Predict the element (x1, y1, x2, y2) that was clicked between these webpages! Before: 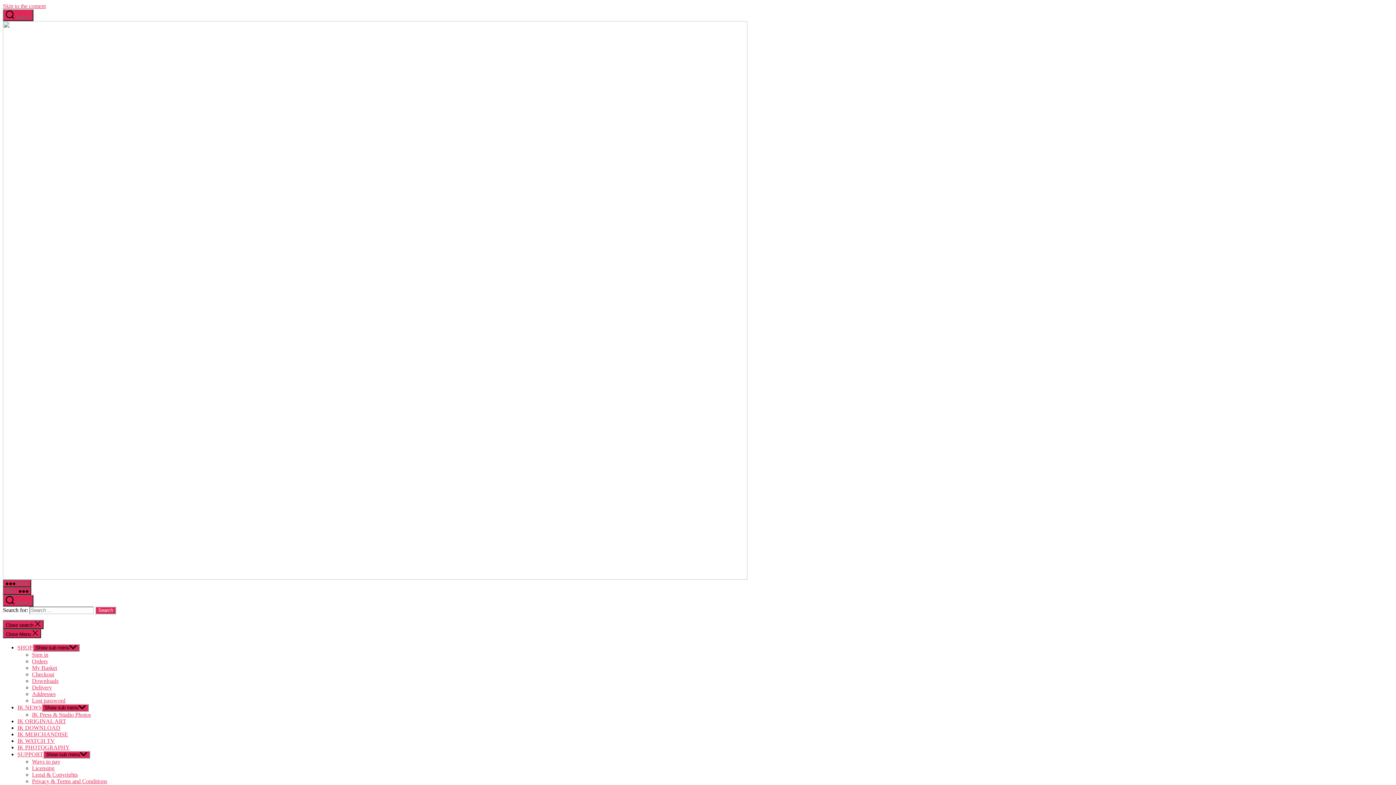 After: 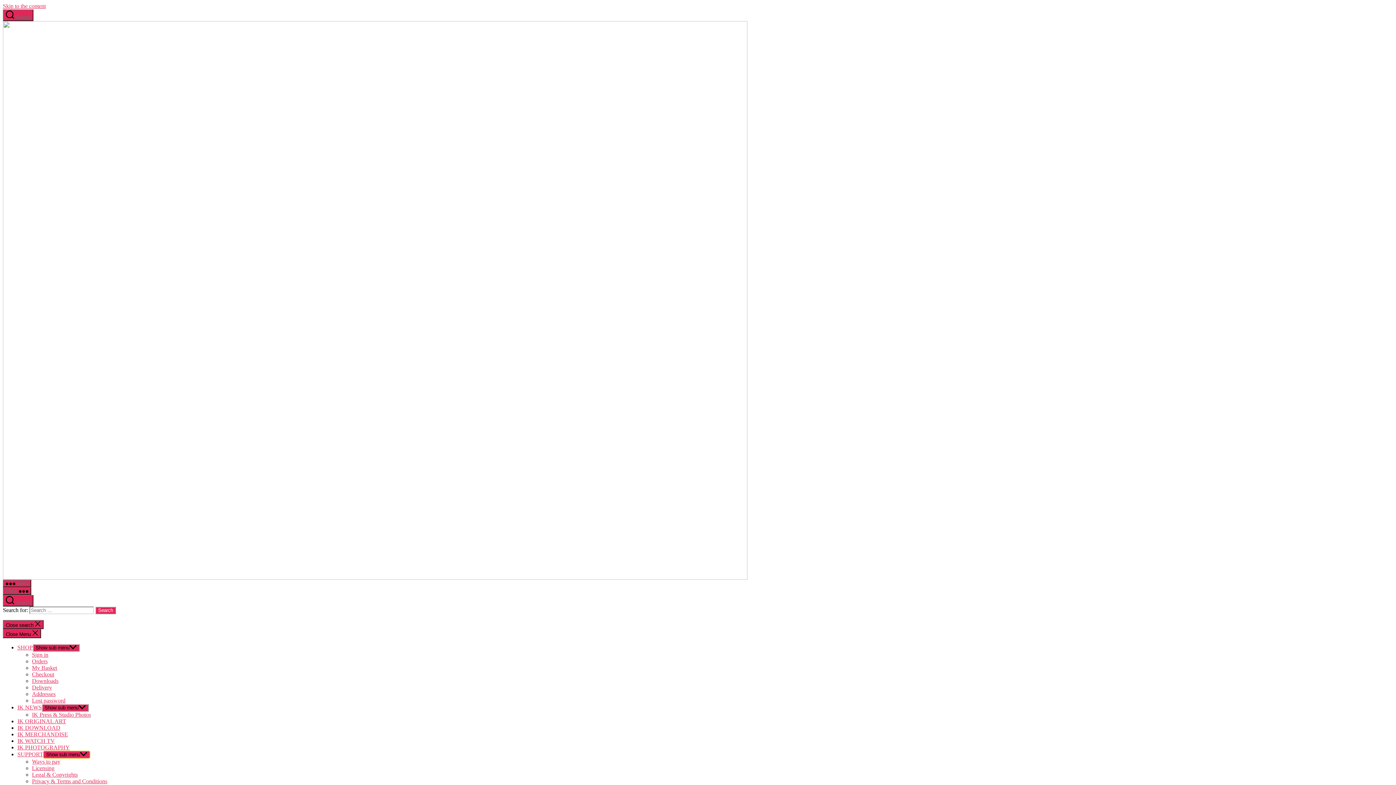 Action: label: Show sub menu bbox: (43, 751, 90, 758)